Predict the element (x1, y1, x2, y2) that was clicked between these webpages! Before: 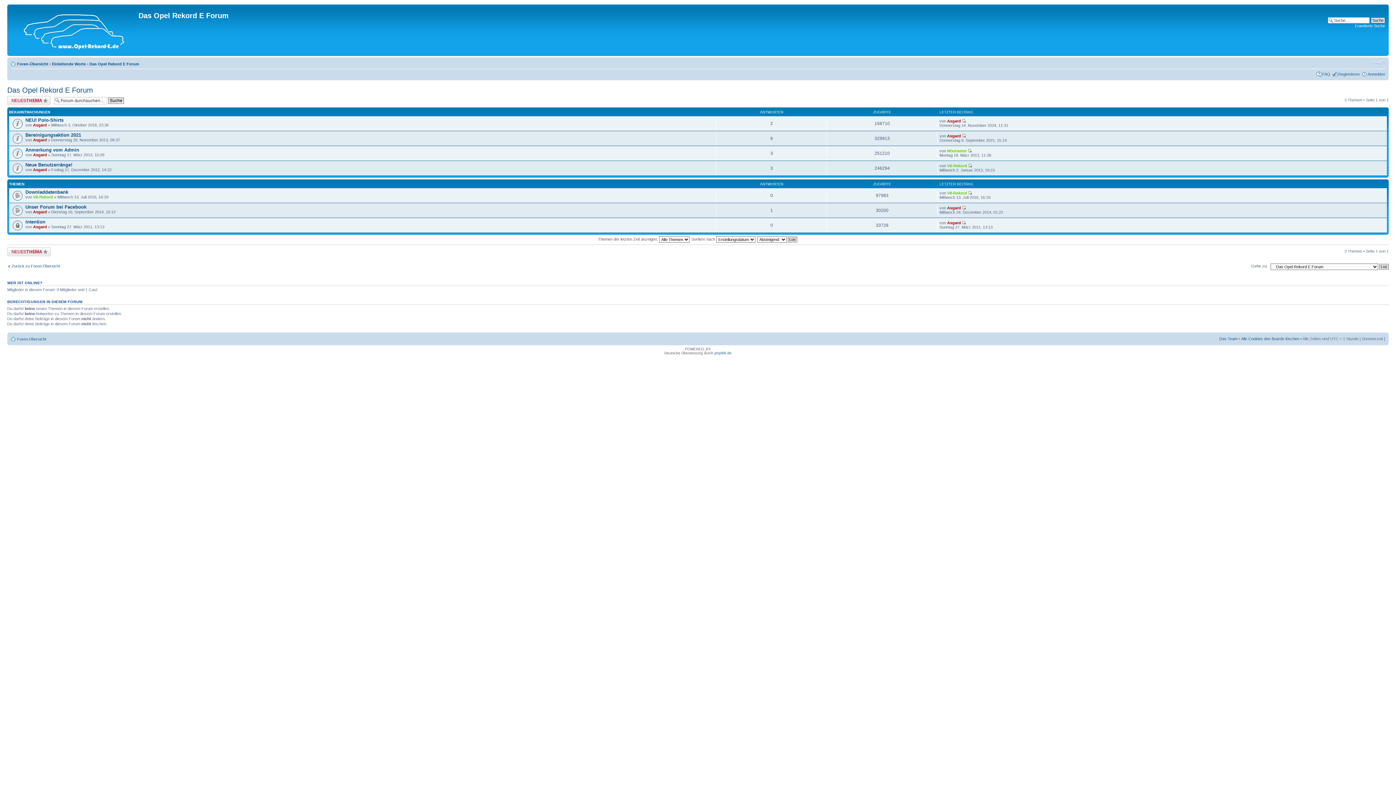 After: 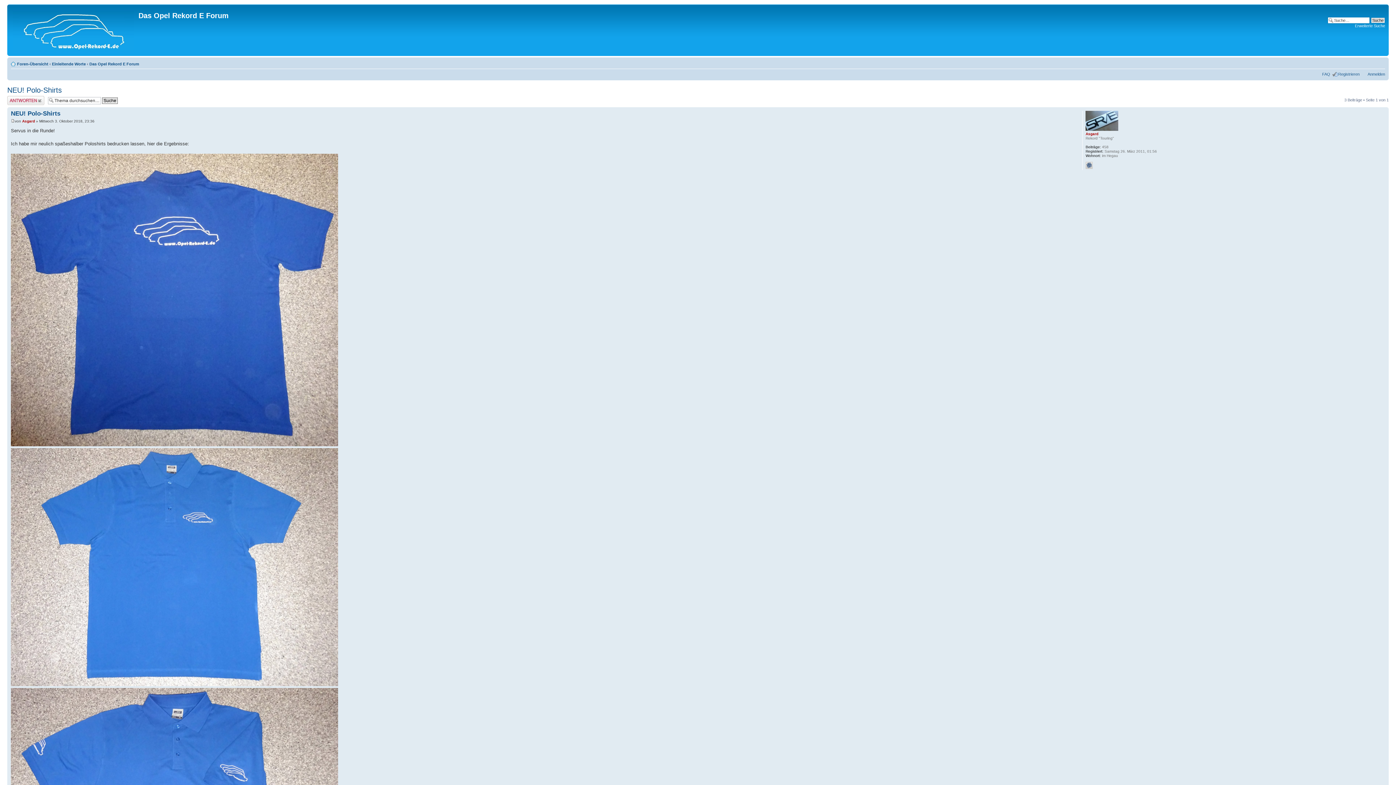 Action: label: NEU! Polo-Shirts bbox: (25, 117, 63, 122)